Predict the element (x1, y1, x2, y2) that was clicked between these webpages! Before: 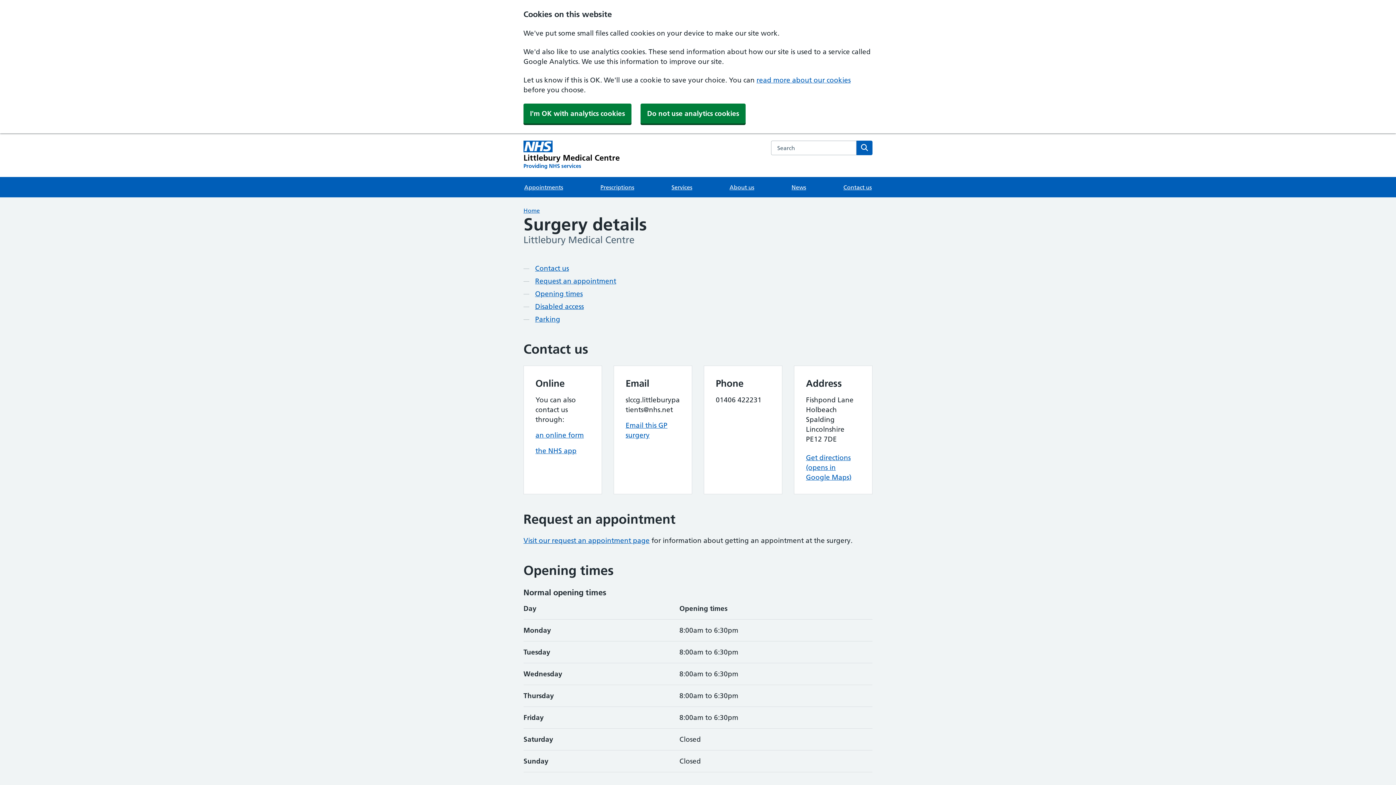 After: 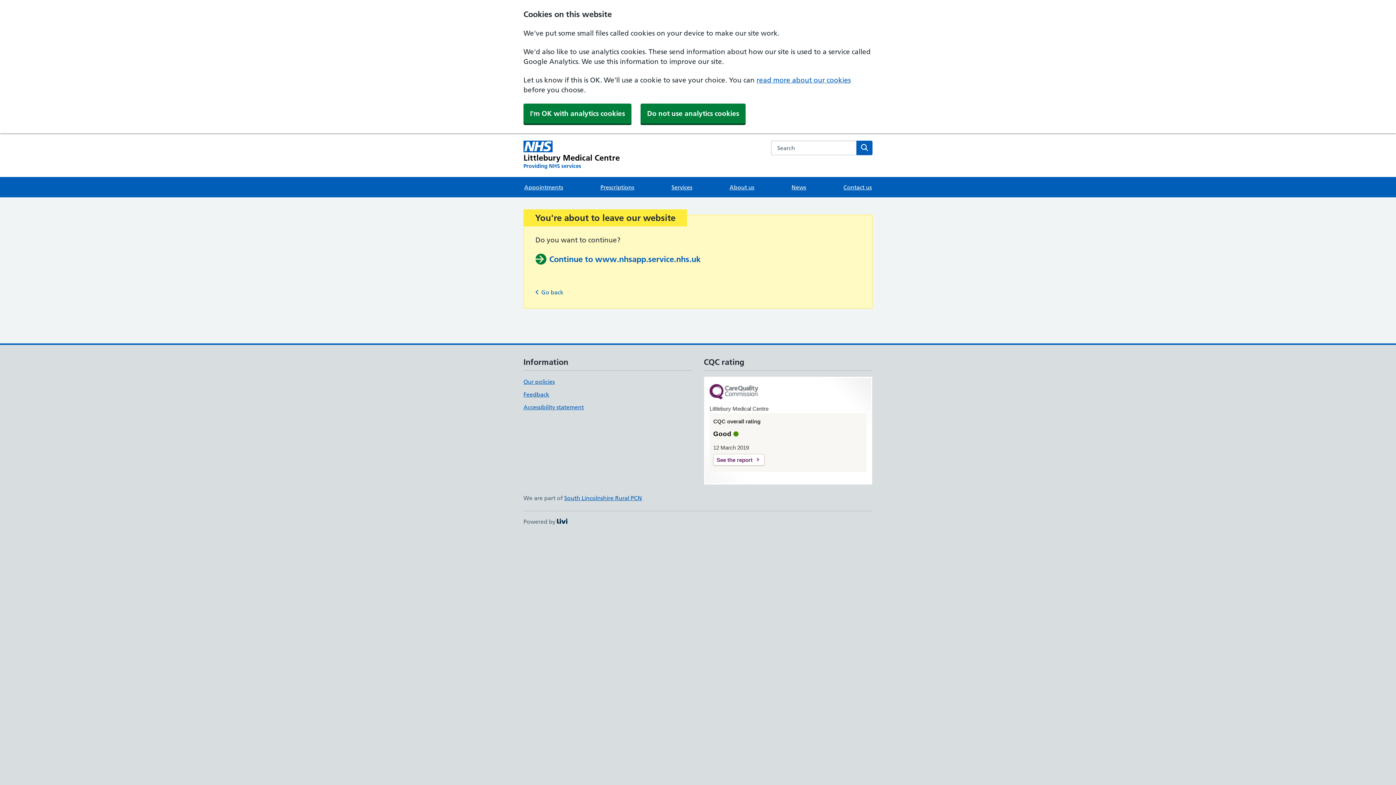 Action: label: the NHS app bbox: (535, 446, 576, 455)